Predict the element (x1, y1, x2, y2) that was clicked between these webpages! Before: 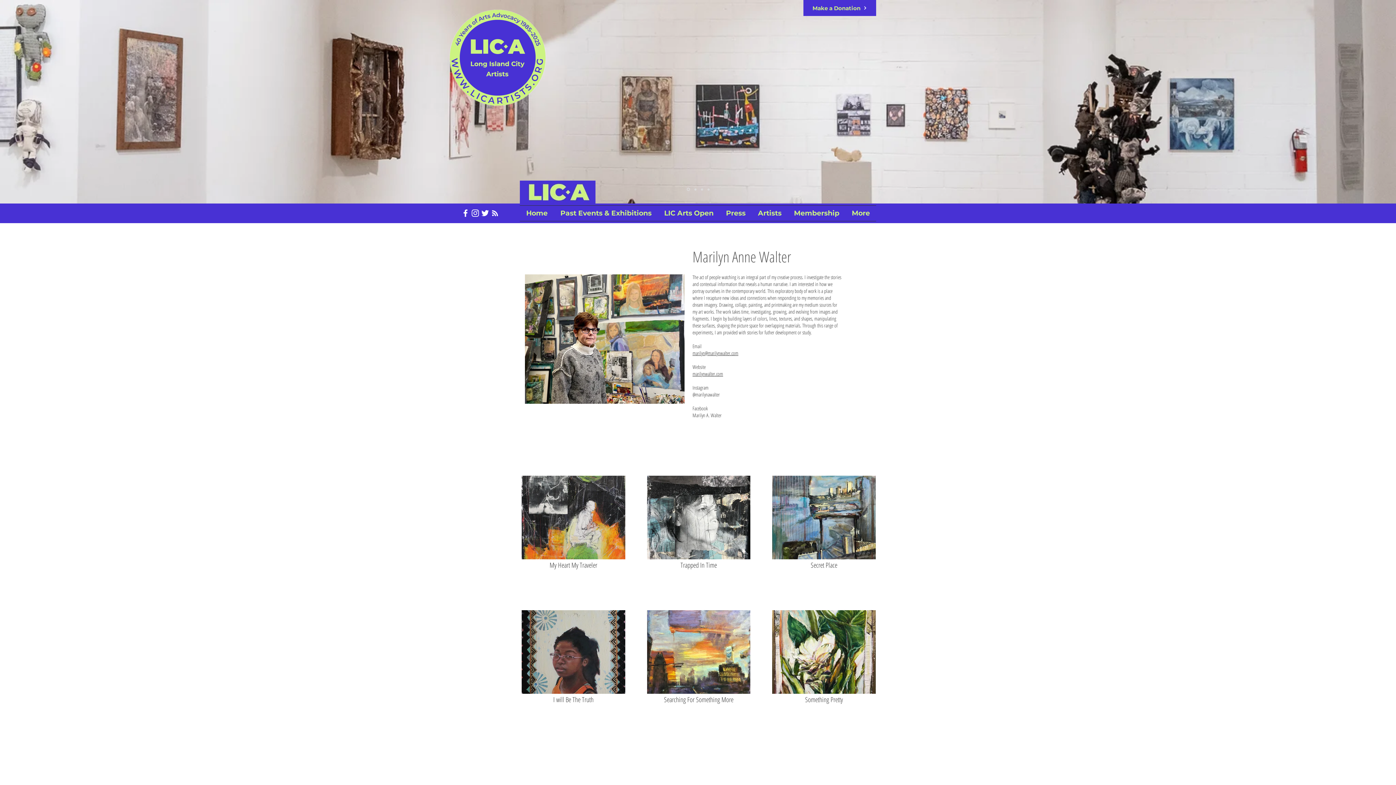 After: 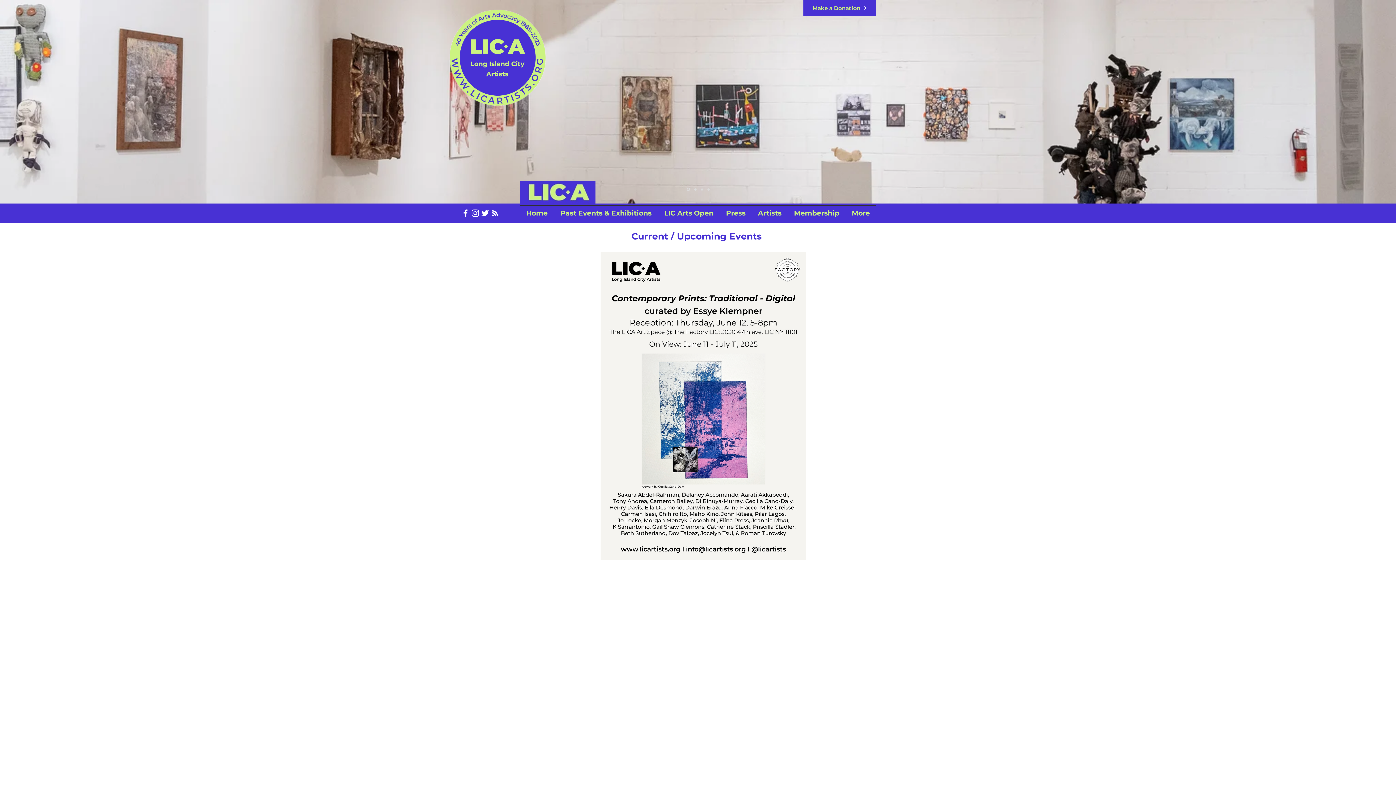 Action: label: Home bbox: (520, 205, 554, 221)